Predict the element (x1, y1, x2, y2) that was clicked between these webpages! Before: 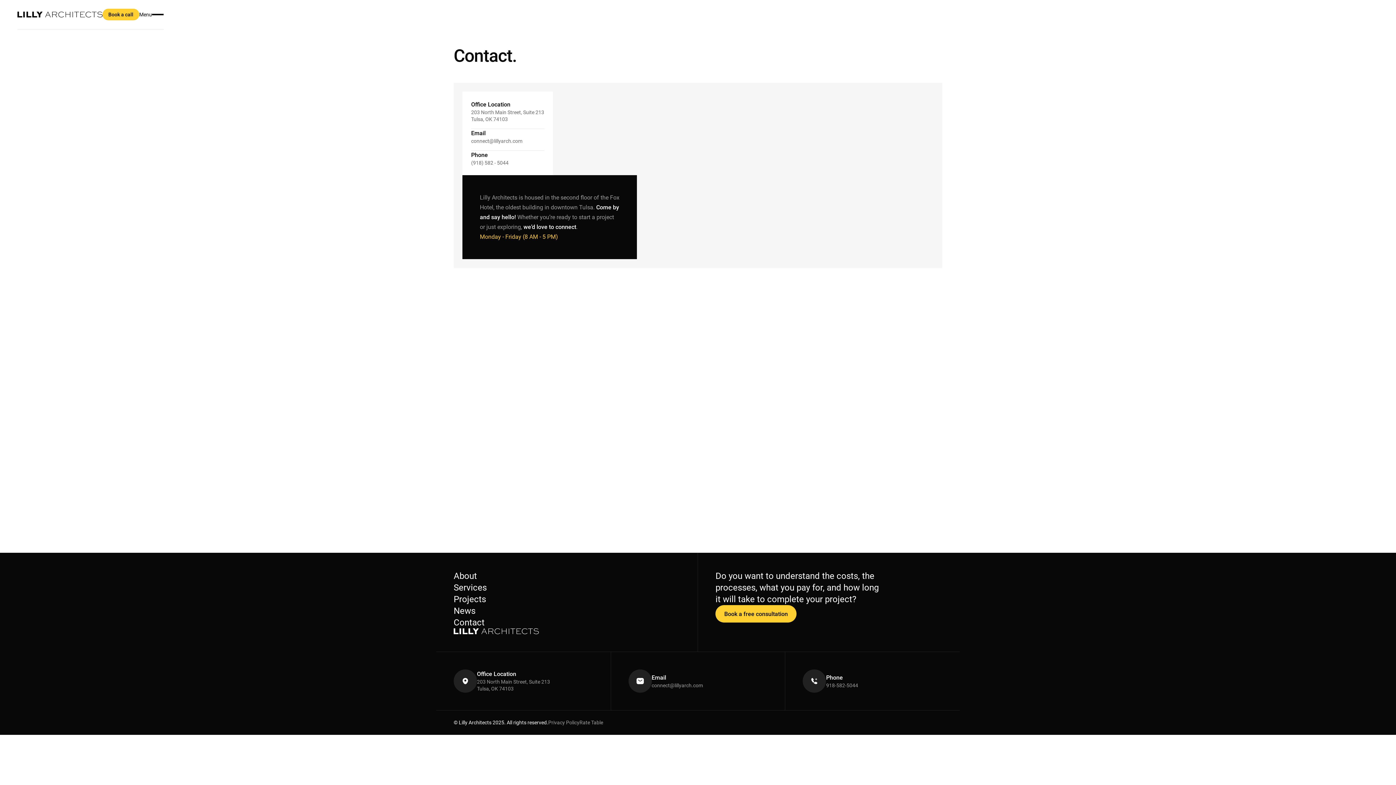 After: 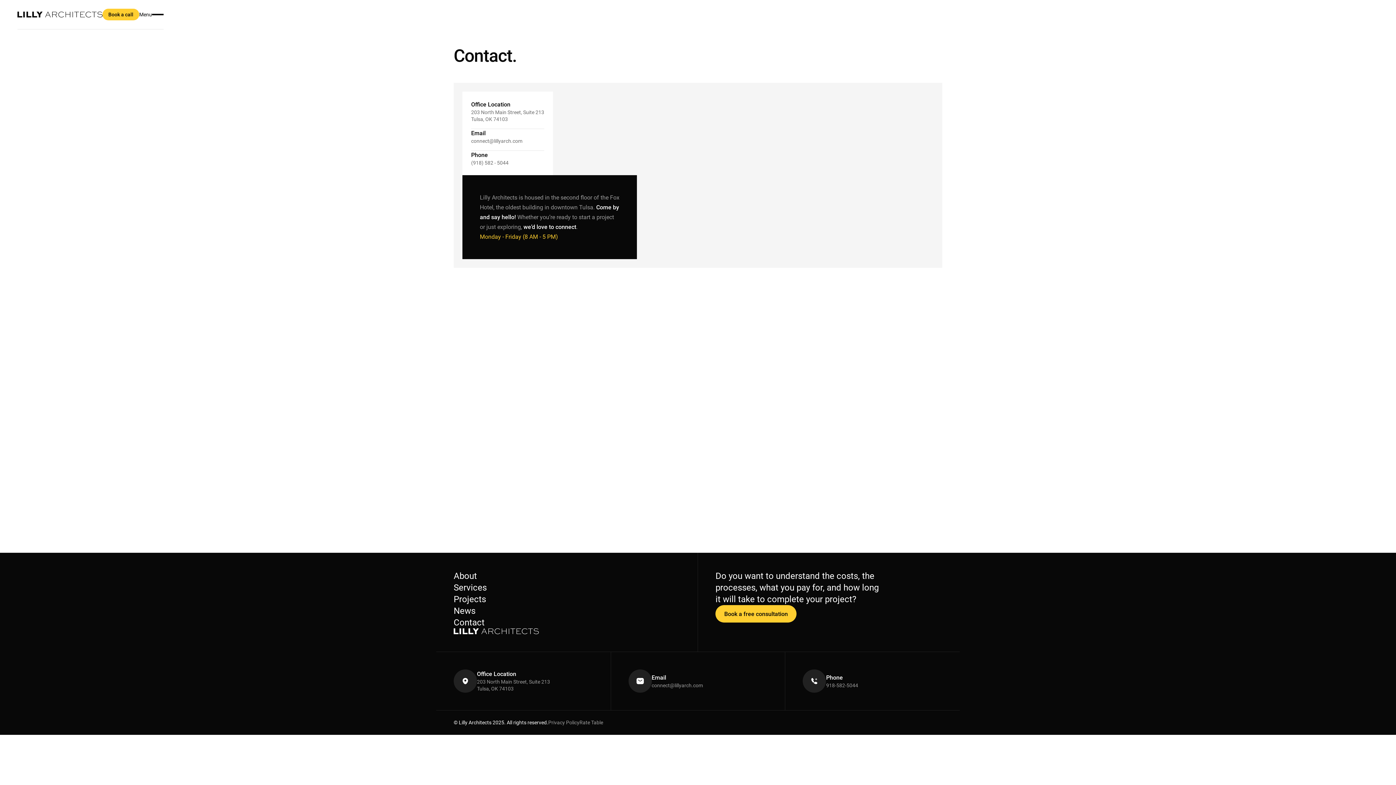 Action: bbox: (139, 11, 163, 18) label: Menu